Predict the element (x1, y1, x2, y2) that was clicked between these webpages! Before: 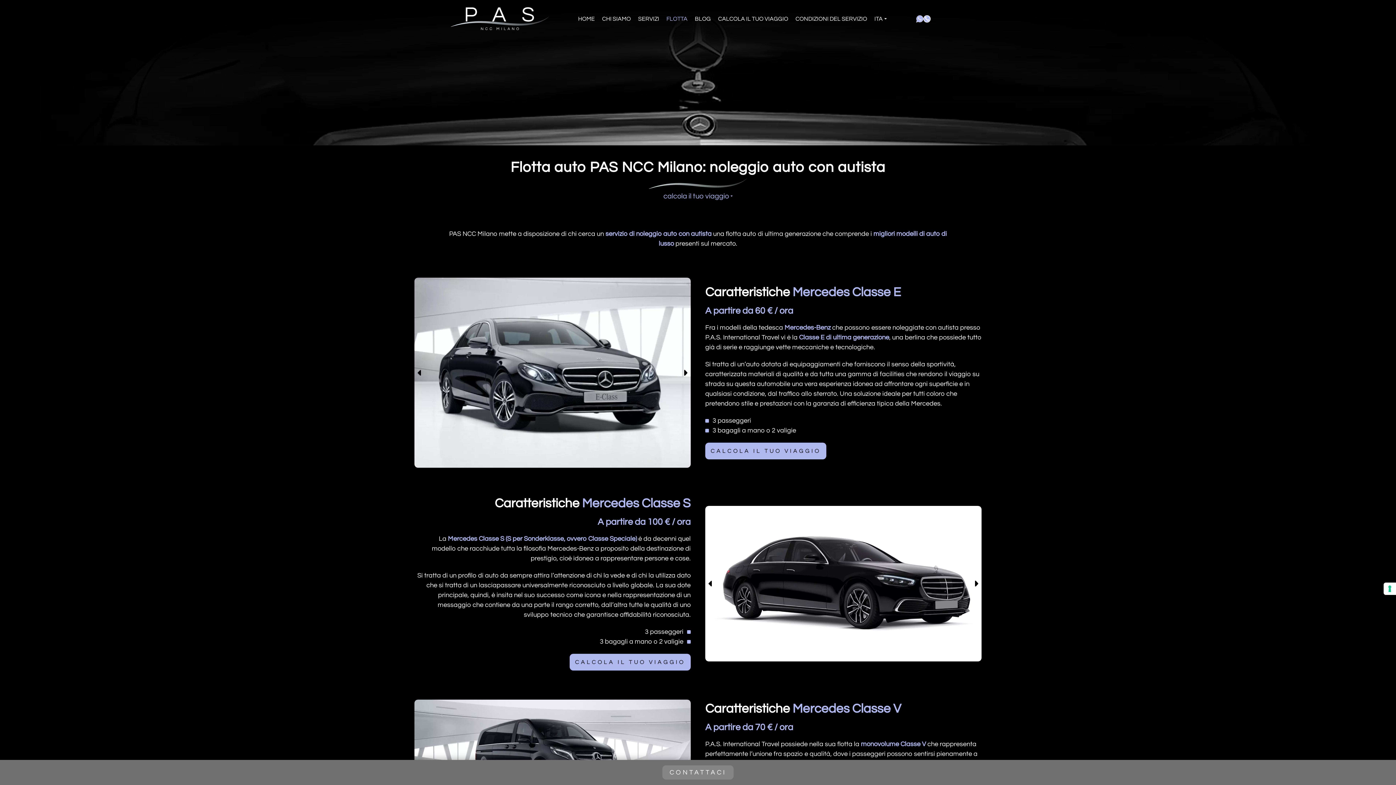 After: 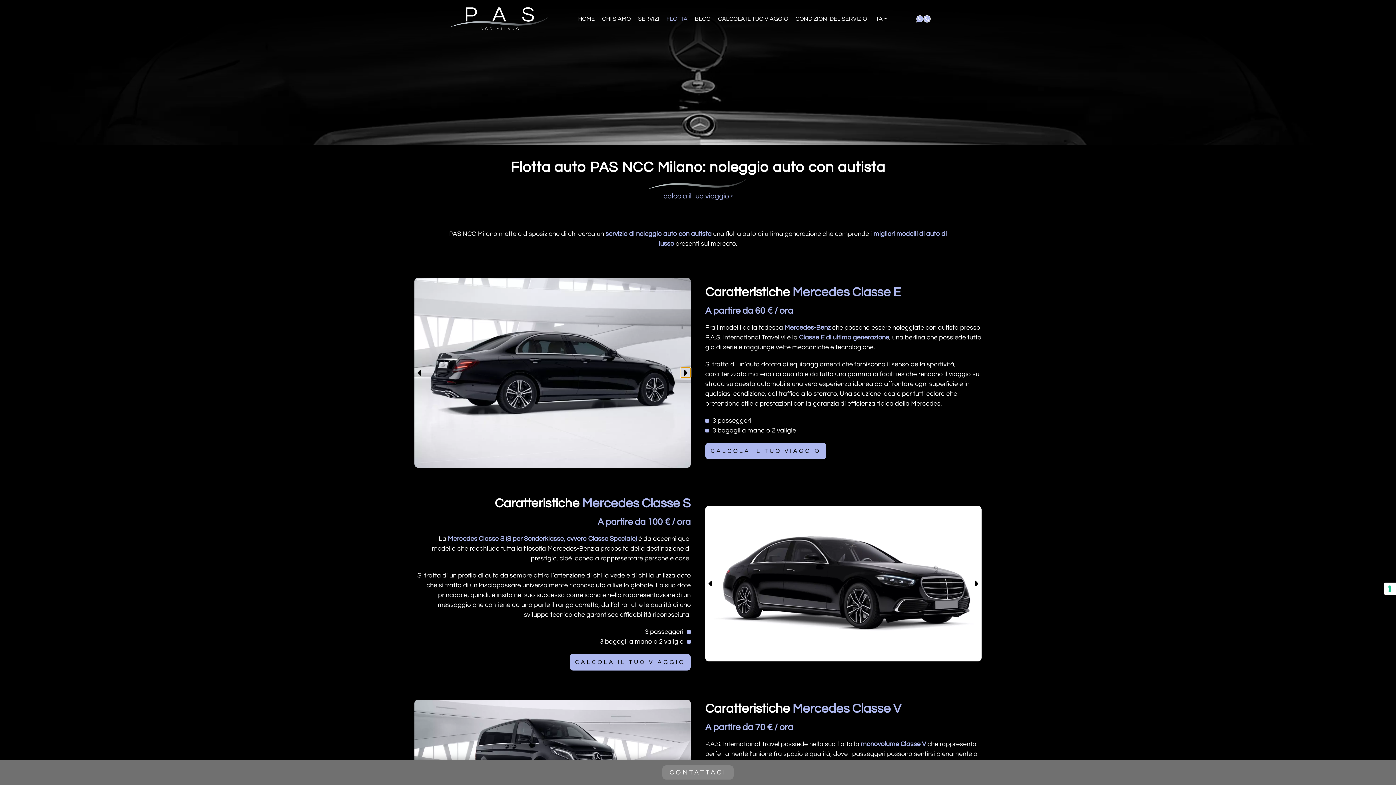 Action: label: Next slide bbox: (681, 368, 690, 377)